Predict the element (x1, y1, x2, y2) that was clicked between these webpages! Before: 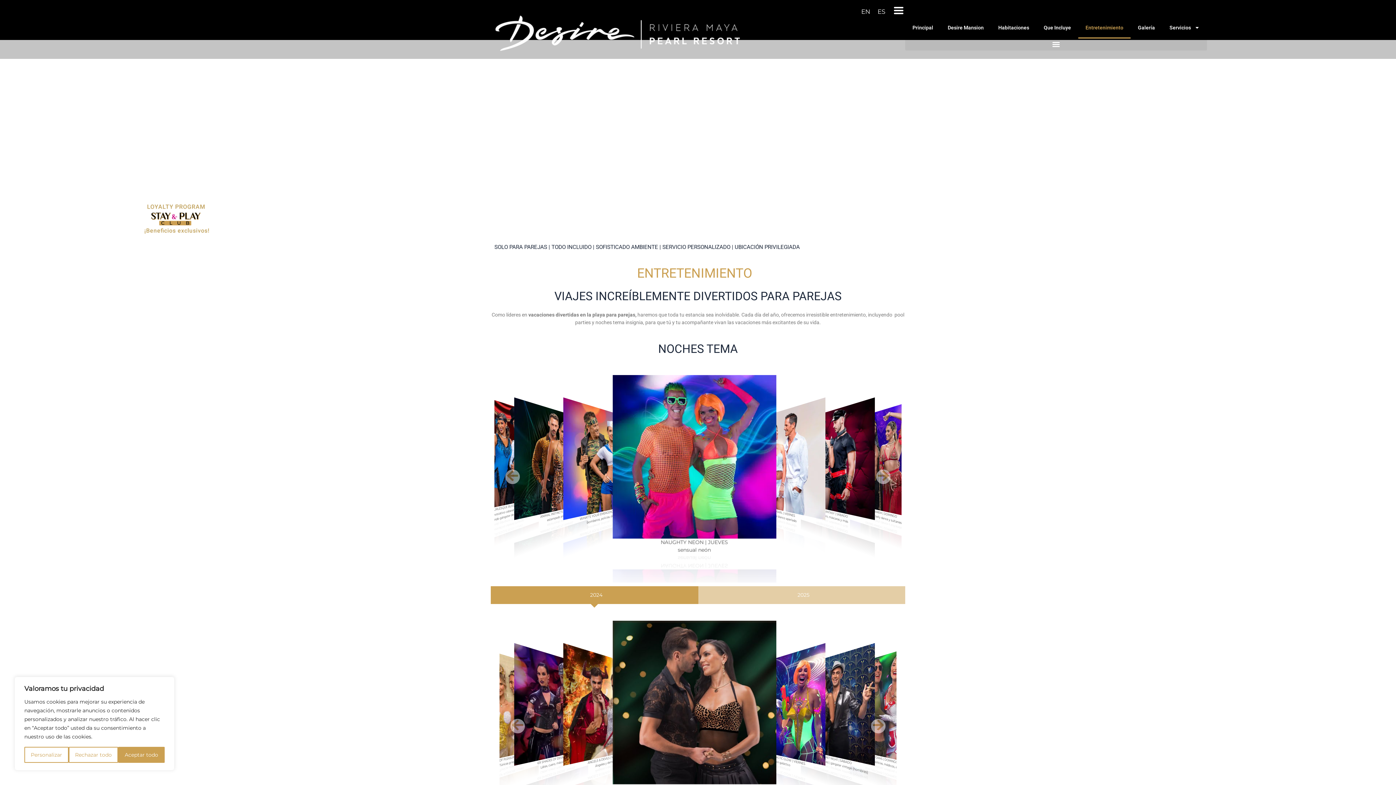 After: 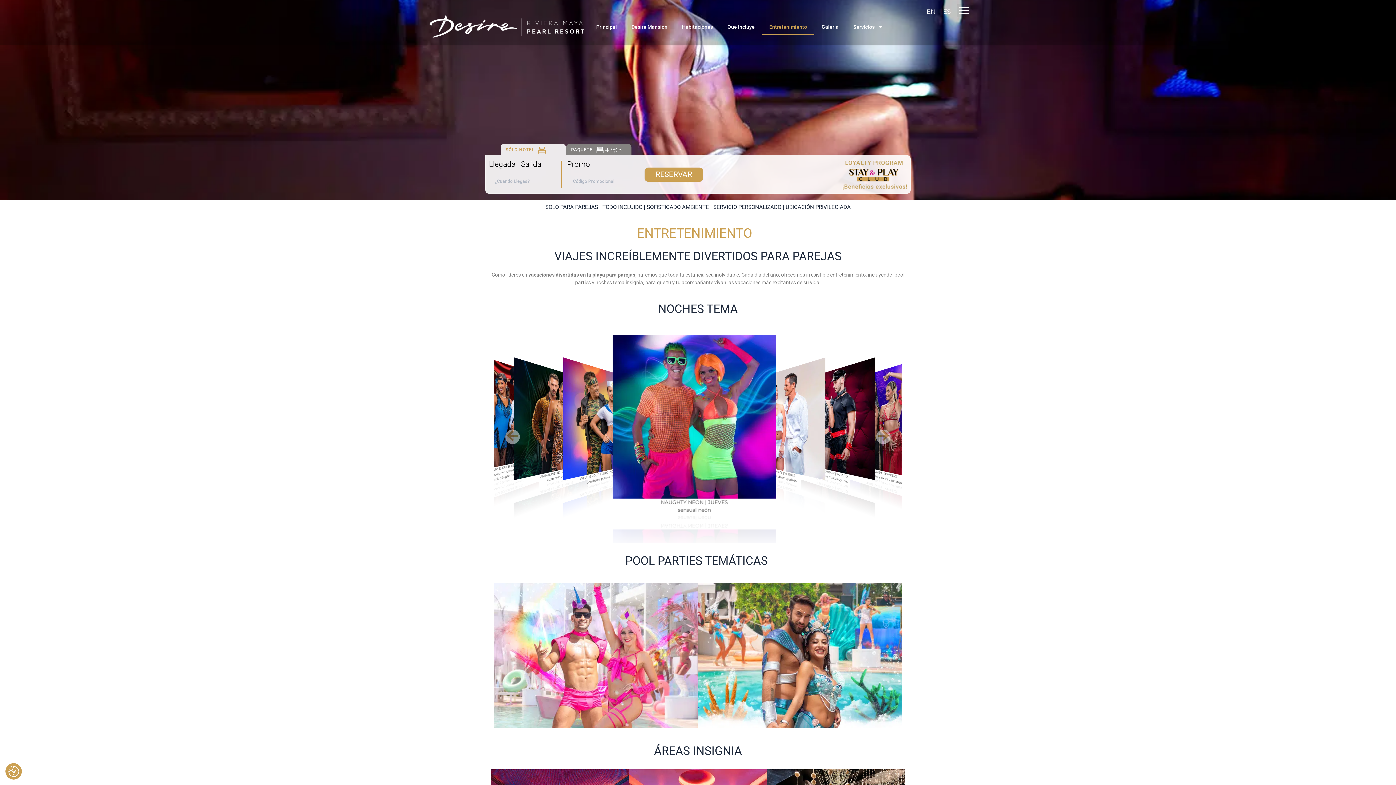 Action: label: Rechazar todo bbox: (68, 747, 118, 763)